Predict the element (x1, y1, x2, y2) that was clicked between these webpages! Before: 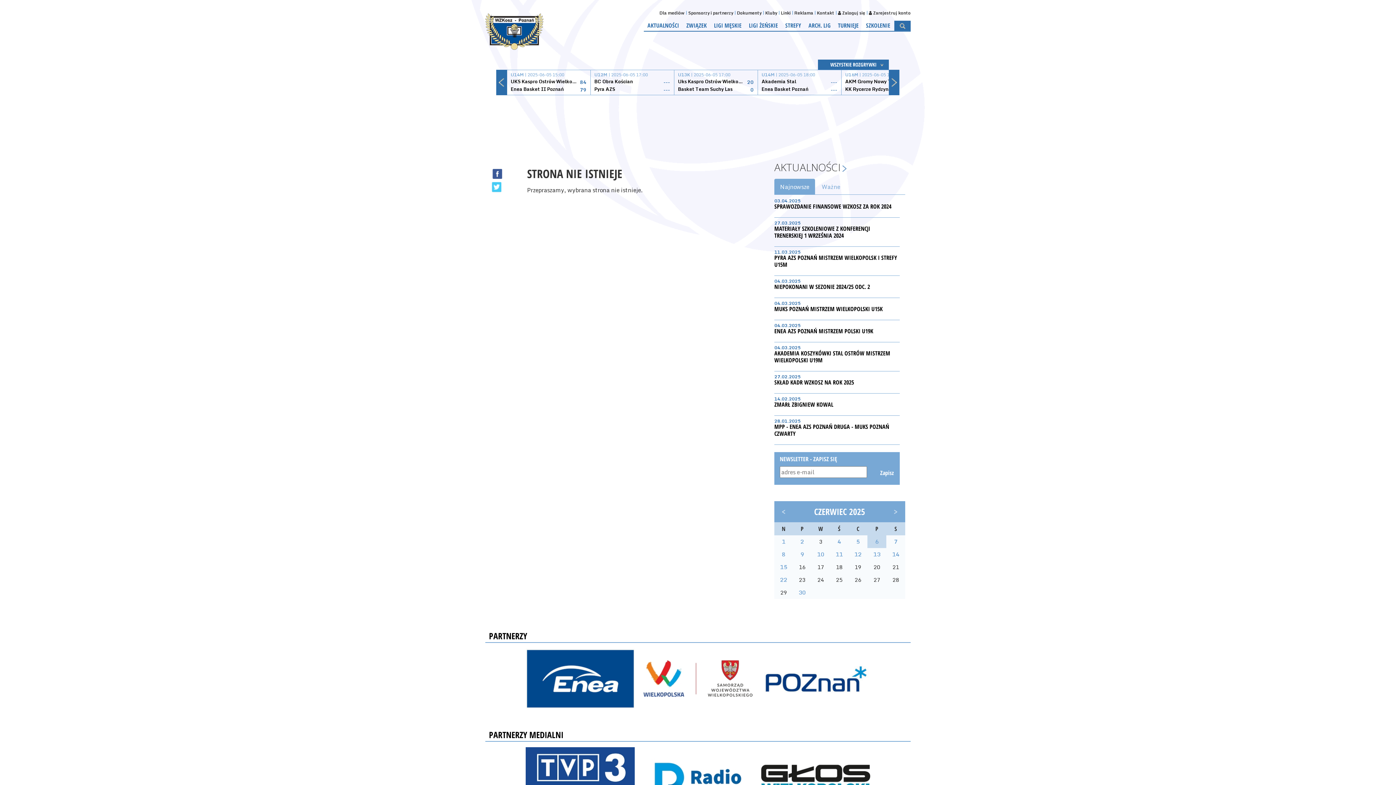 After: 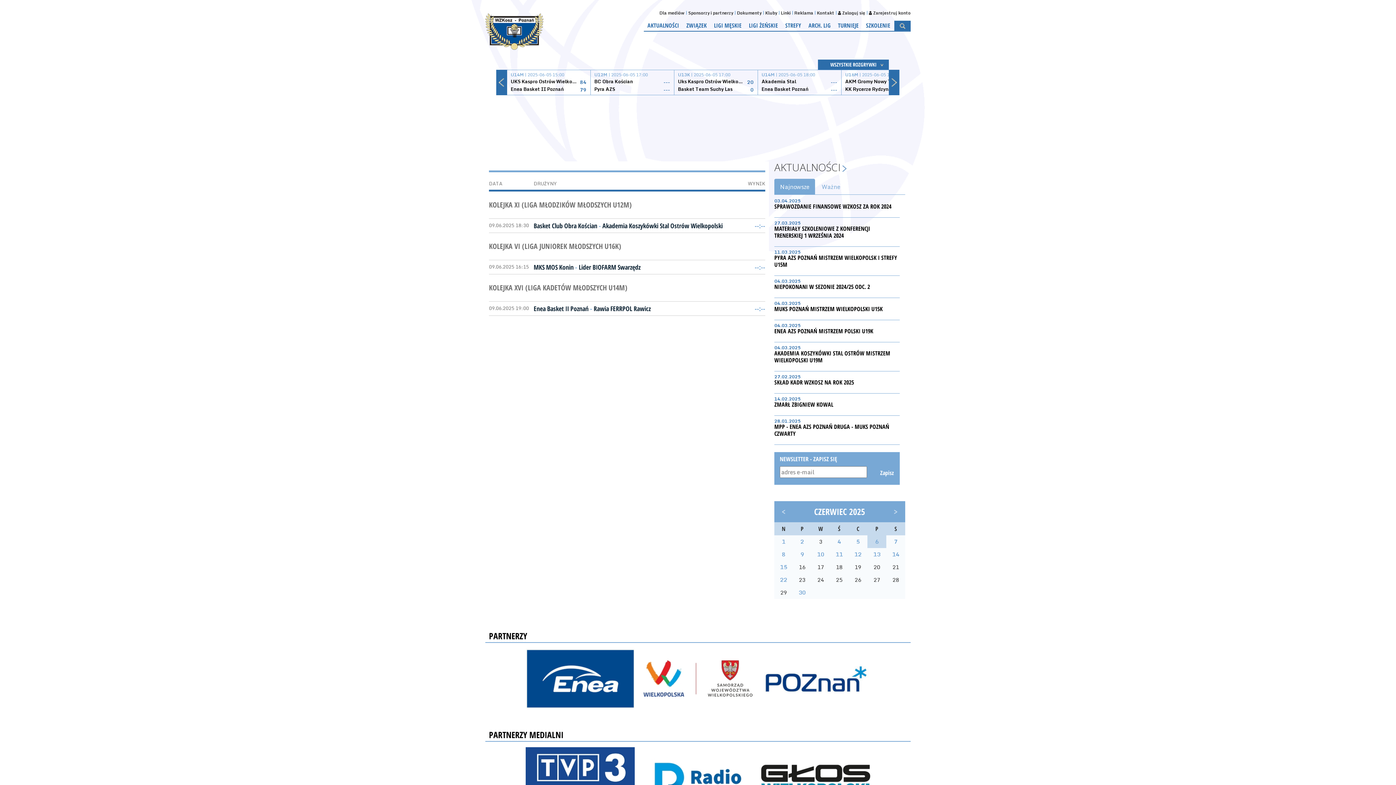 Action: label: 9 bbox: (800, 550, 804, 558)